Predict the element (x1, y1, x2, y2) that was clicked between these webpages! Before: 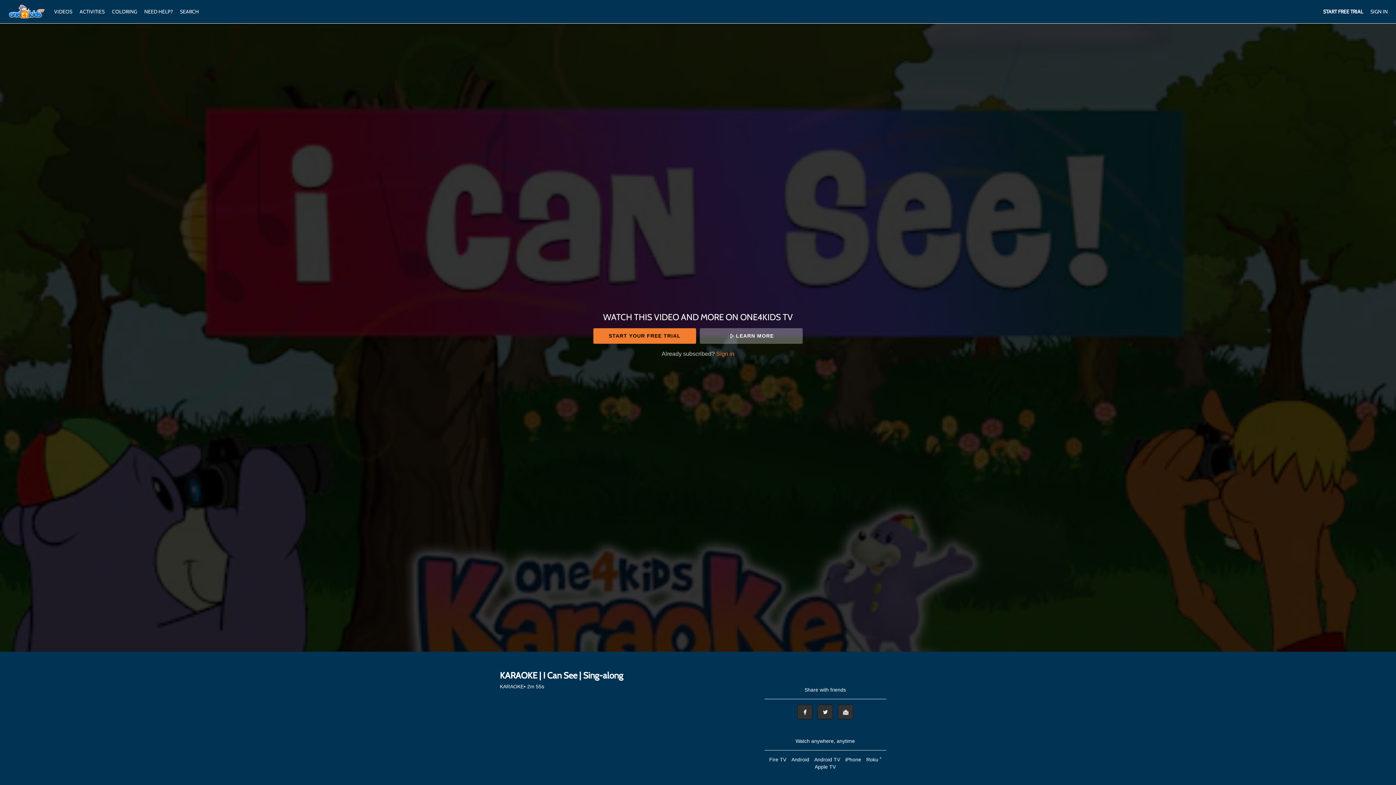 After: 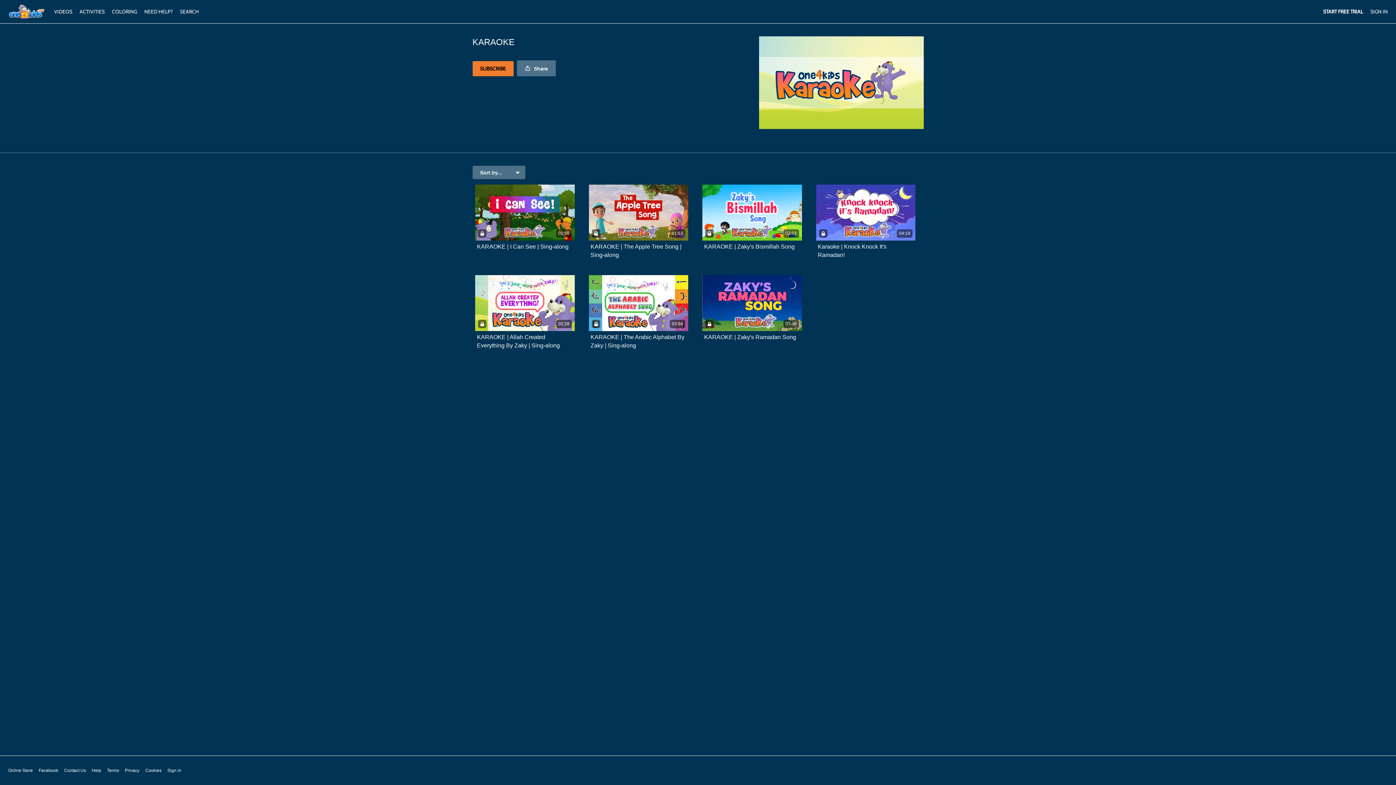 Action: label: KARAOKE bbox: (500, 683, 524, 690)